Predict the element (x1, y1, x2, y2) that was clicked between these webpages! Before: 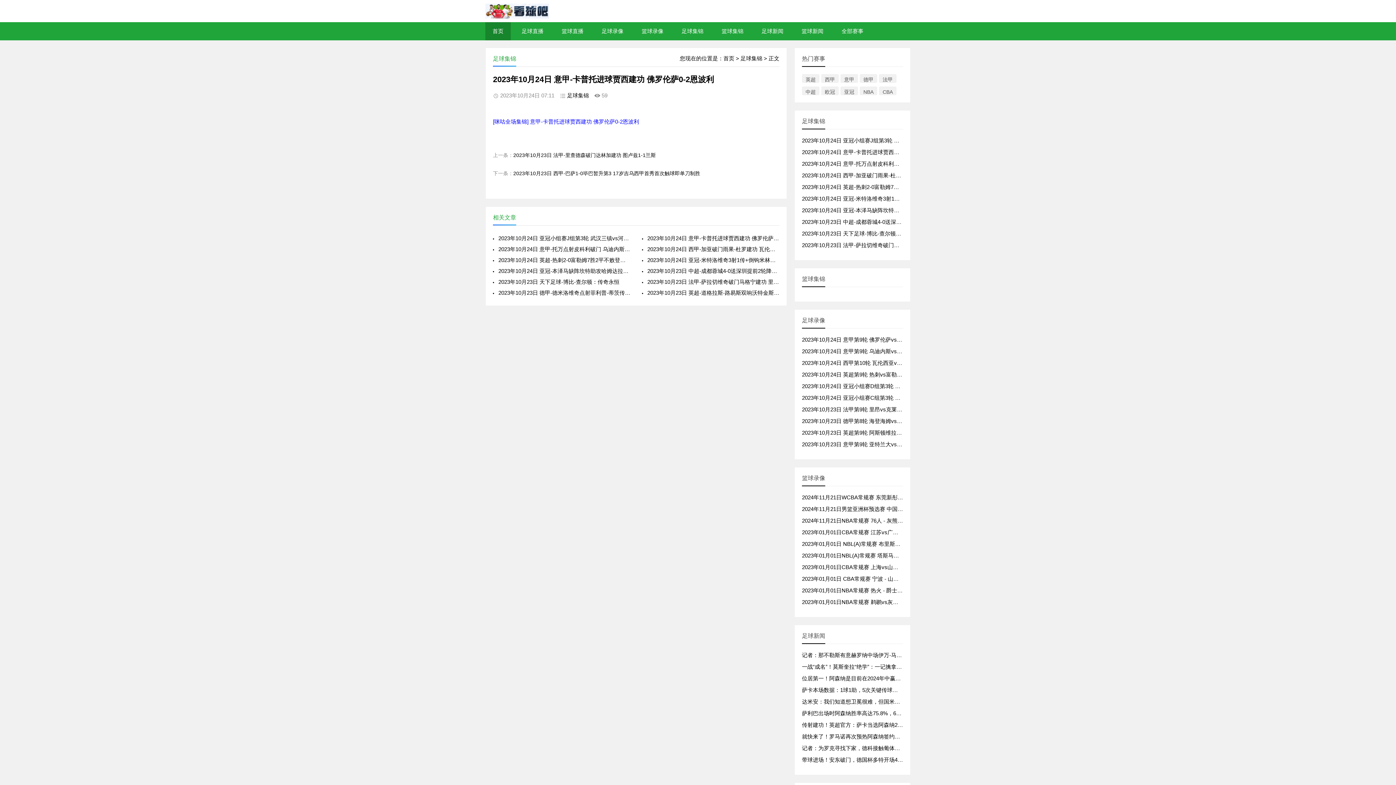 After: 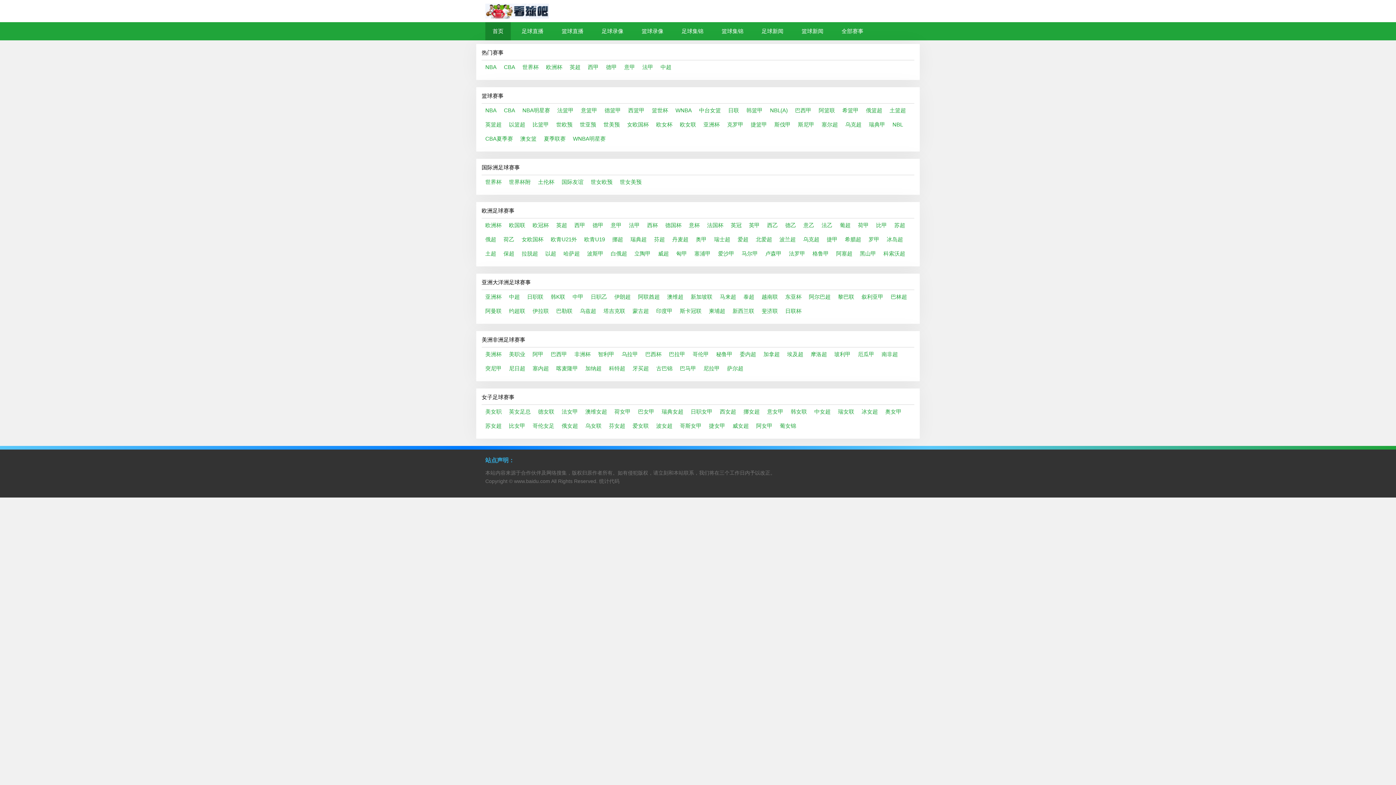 Action: label: 全部赛事 bbox: (834, 22, 870, 40)